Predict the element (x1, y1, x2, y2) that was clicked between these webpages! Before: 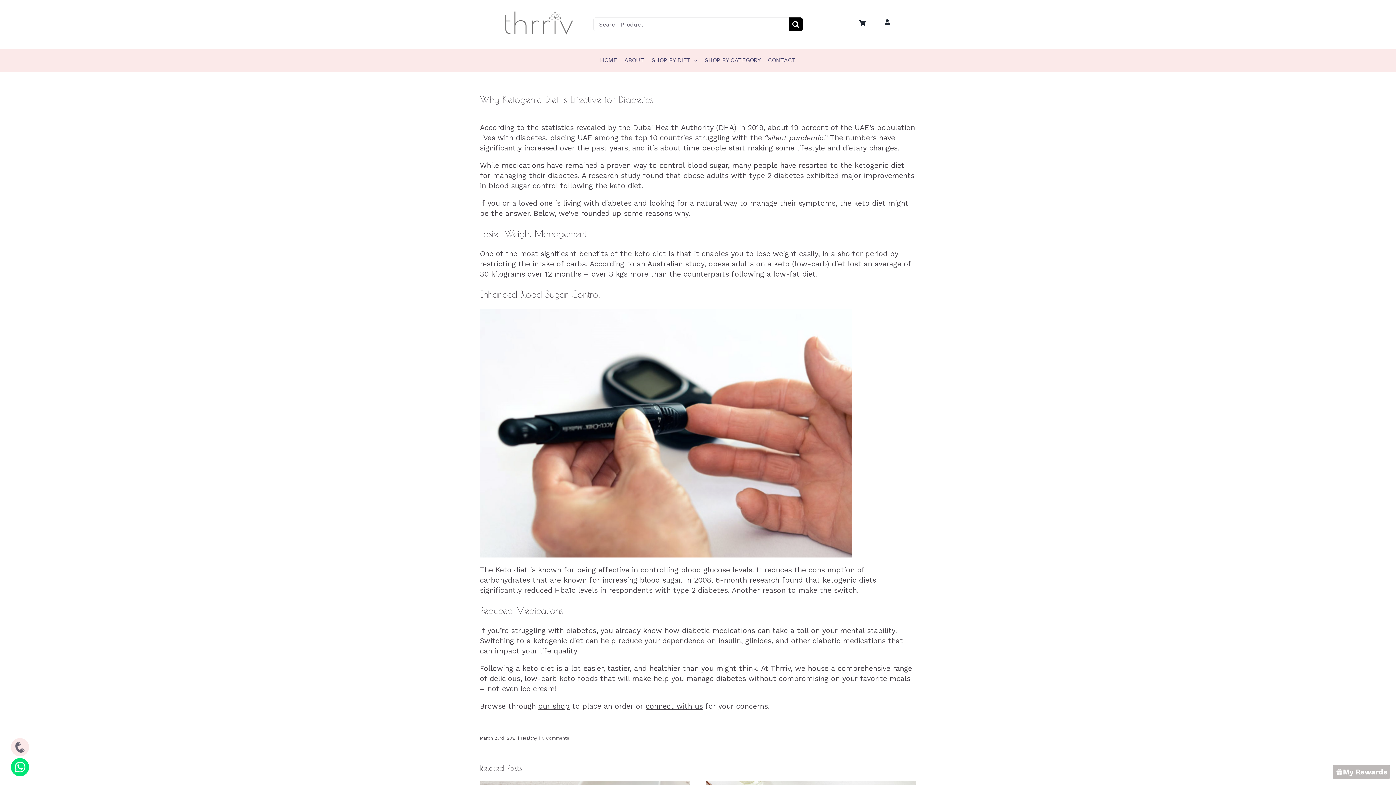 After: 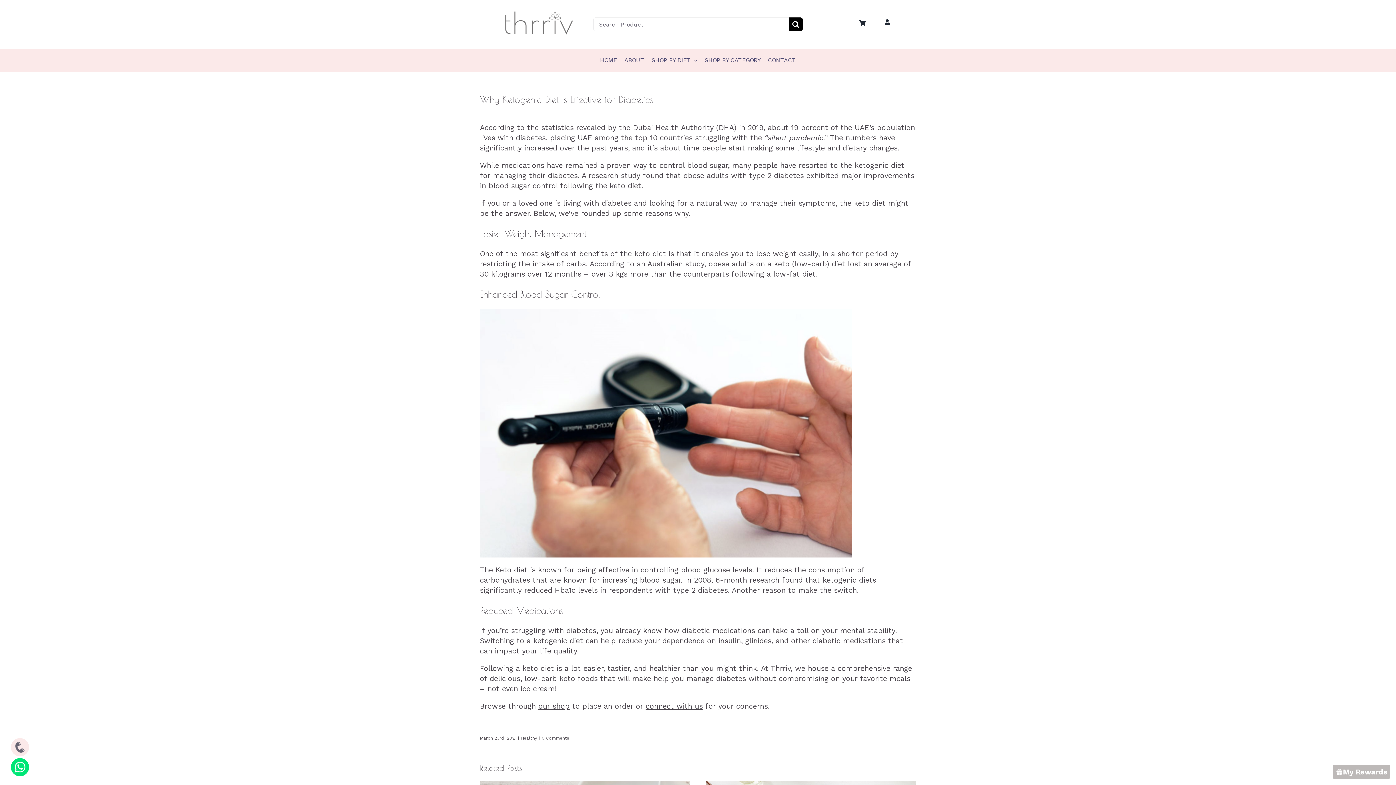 Action: bbox: (10, 758, 29, 776)